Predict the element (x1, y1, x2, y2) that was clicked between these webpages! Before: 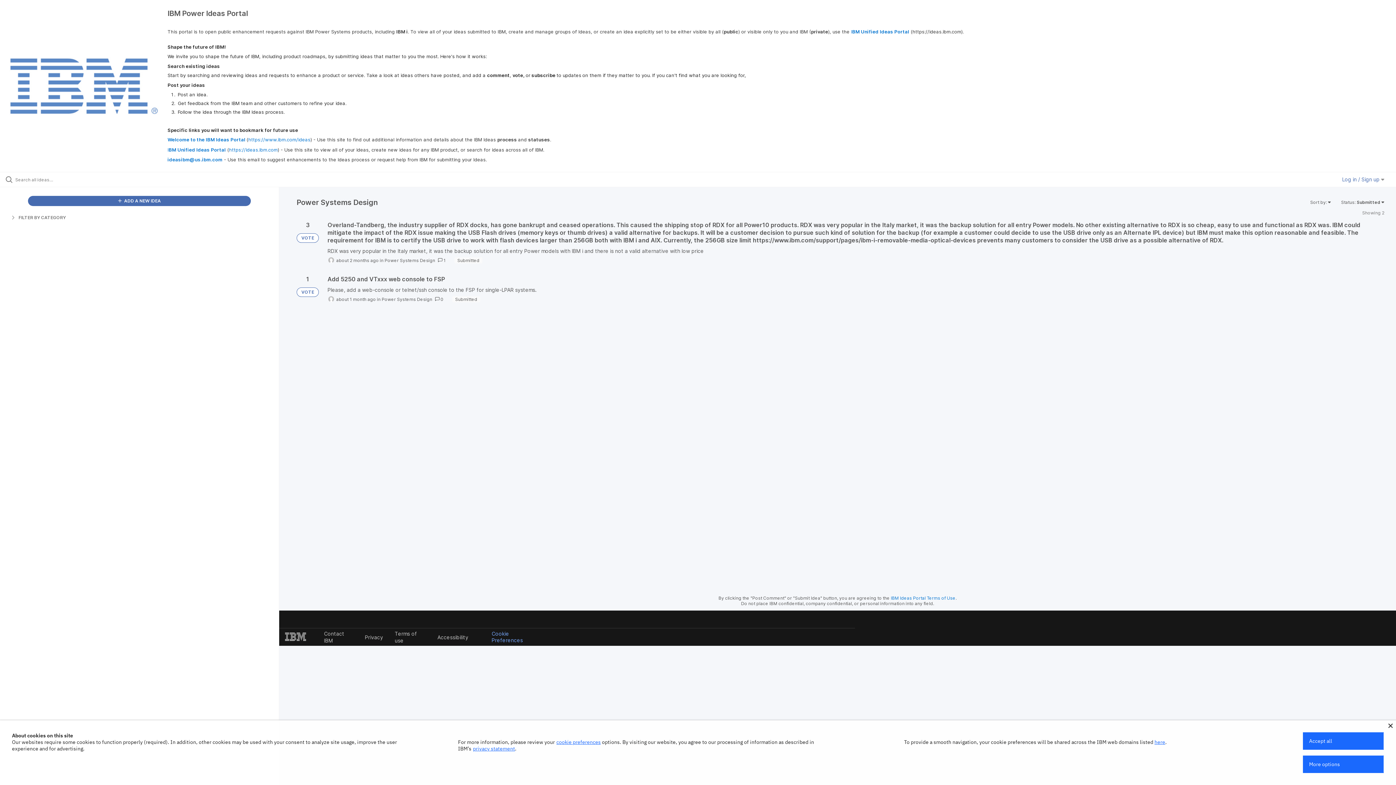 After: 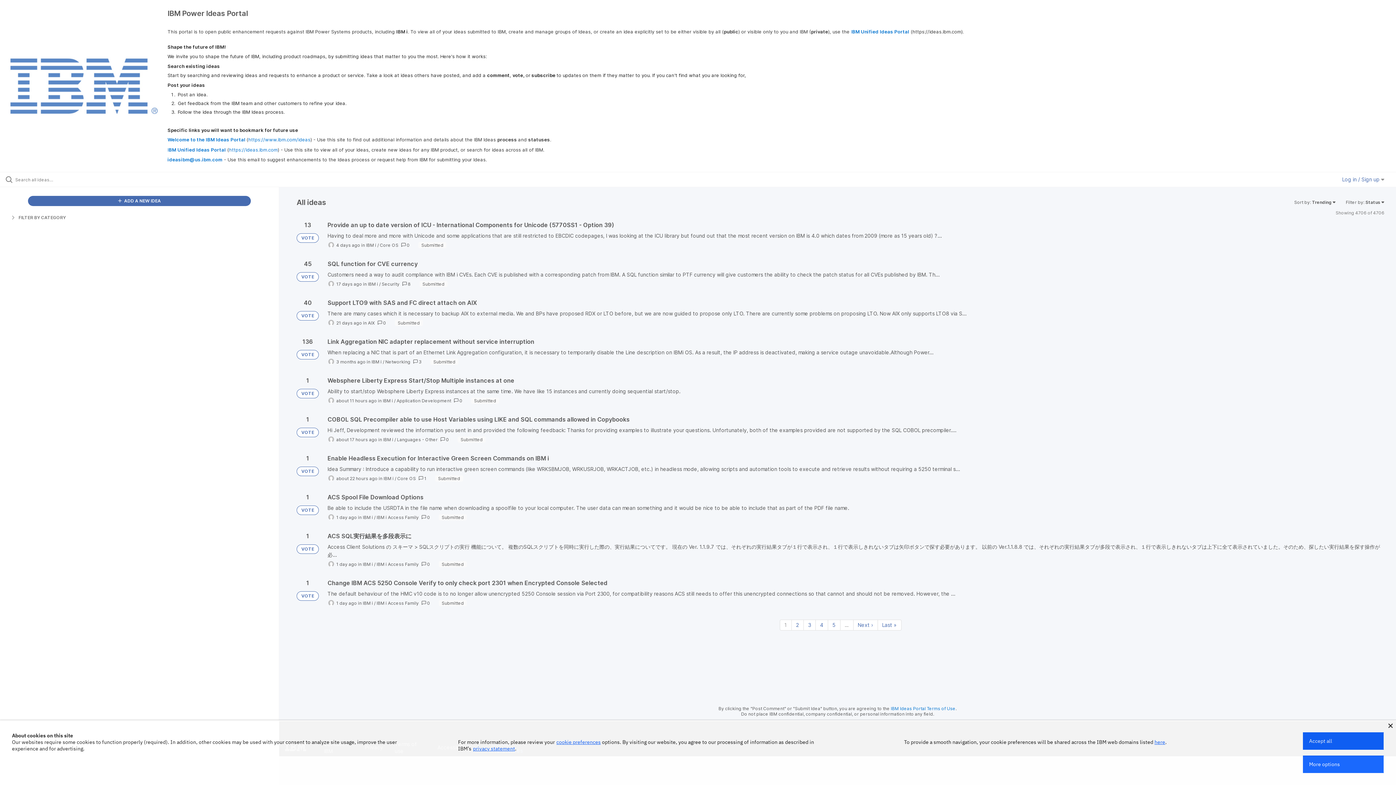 Action: bbox: (296, 233, 318, 242) label: VOTE